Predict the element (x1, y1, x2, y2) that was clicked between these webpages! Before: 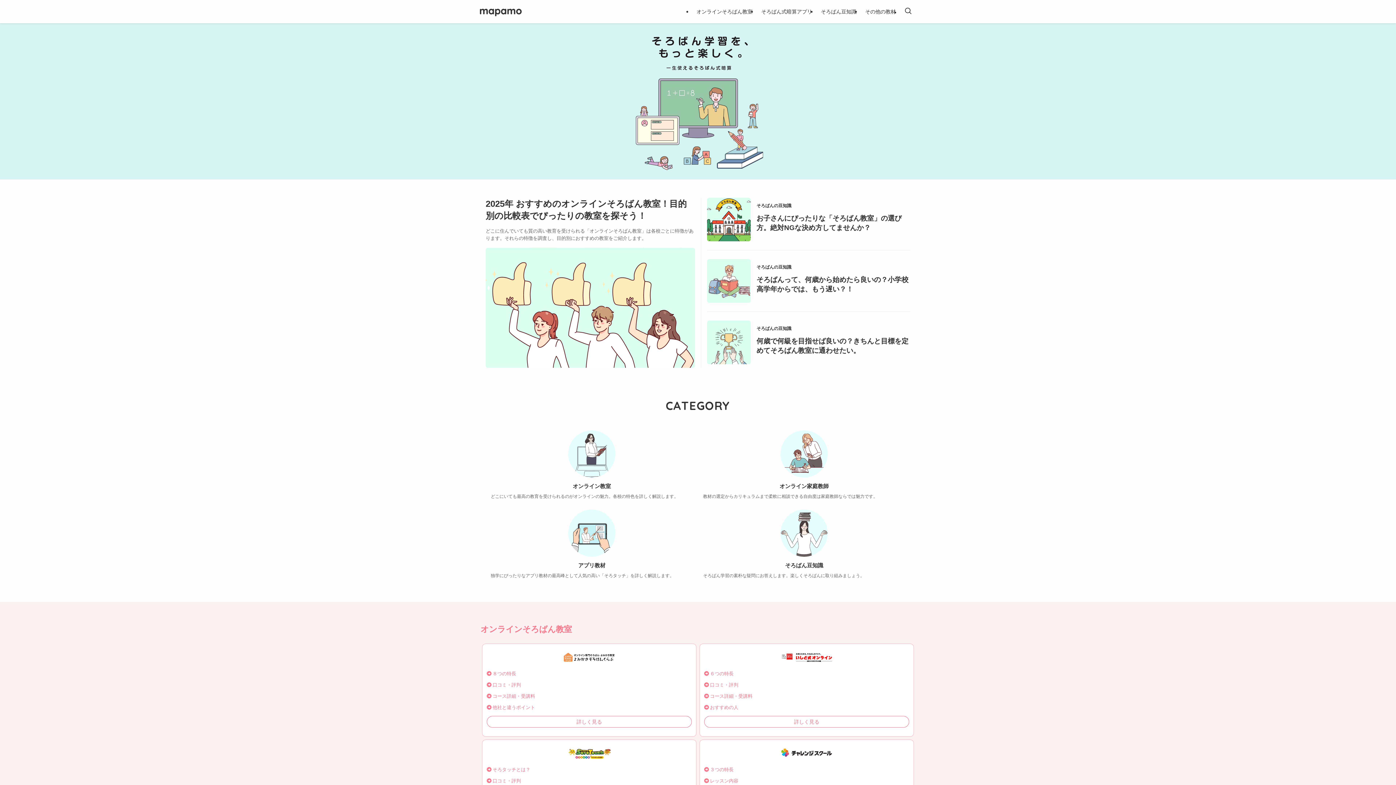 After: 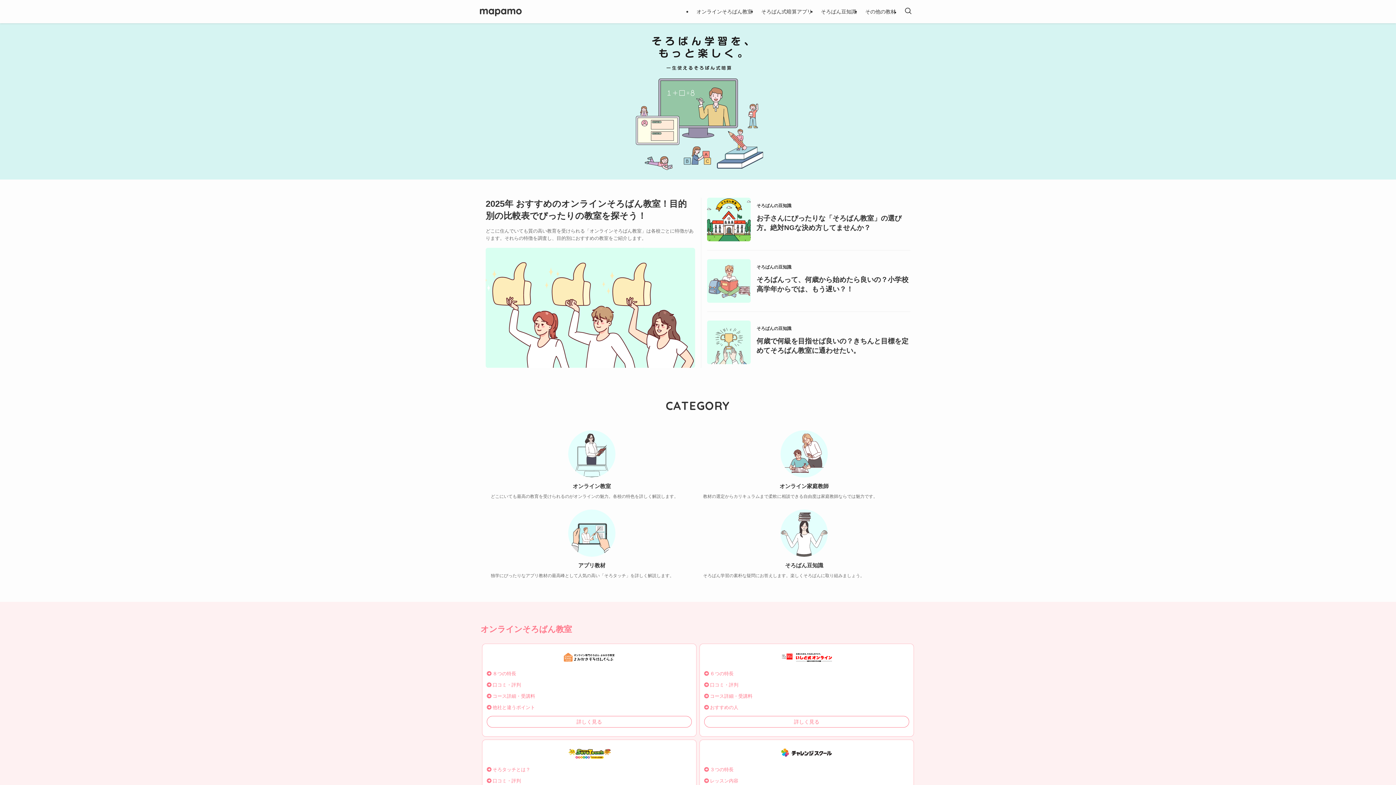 Action: bbox: (480, 5, 521, 17)